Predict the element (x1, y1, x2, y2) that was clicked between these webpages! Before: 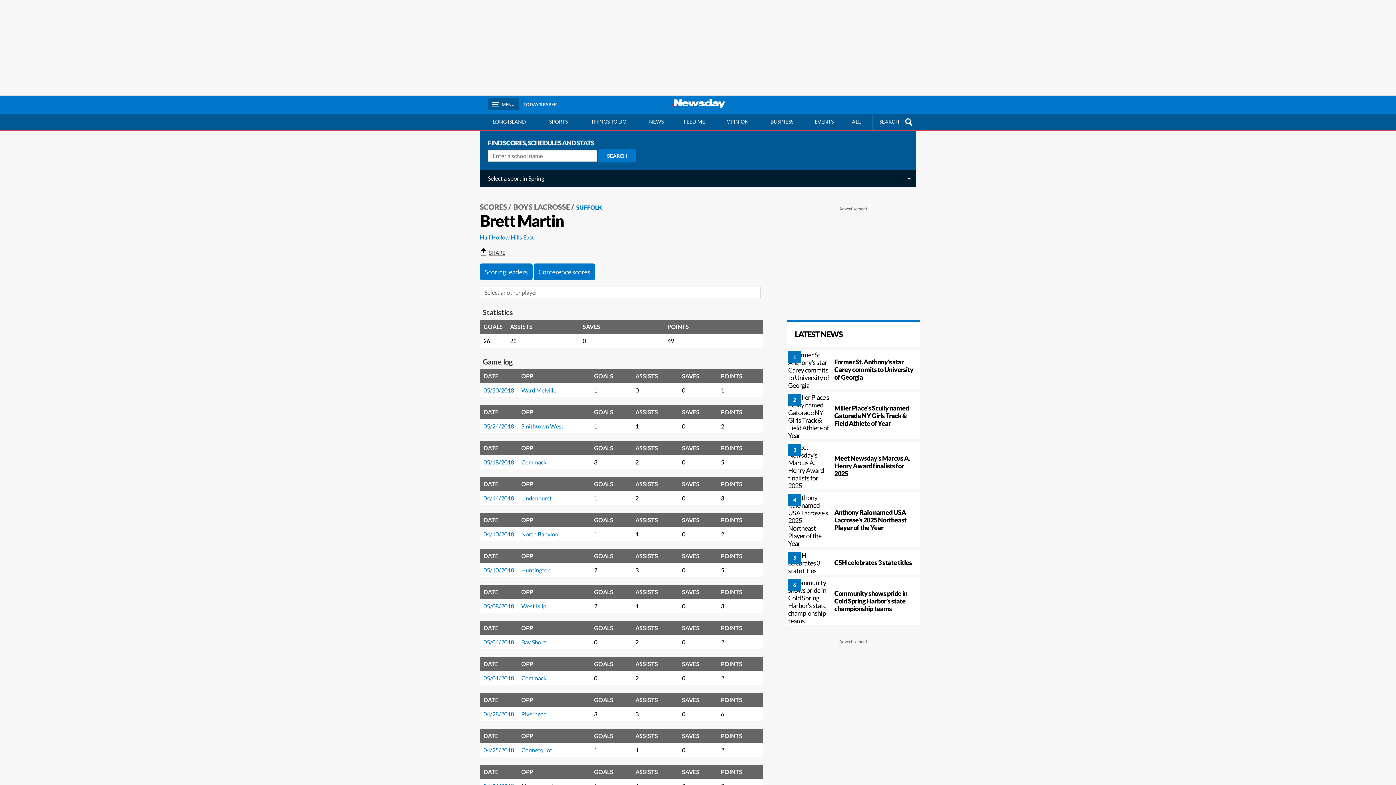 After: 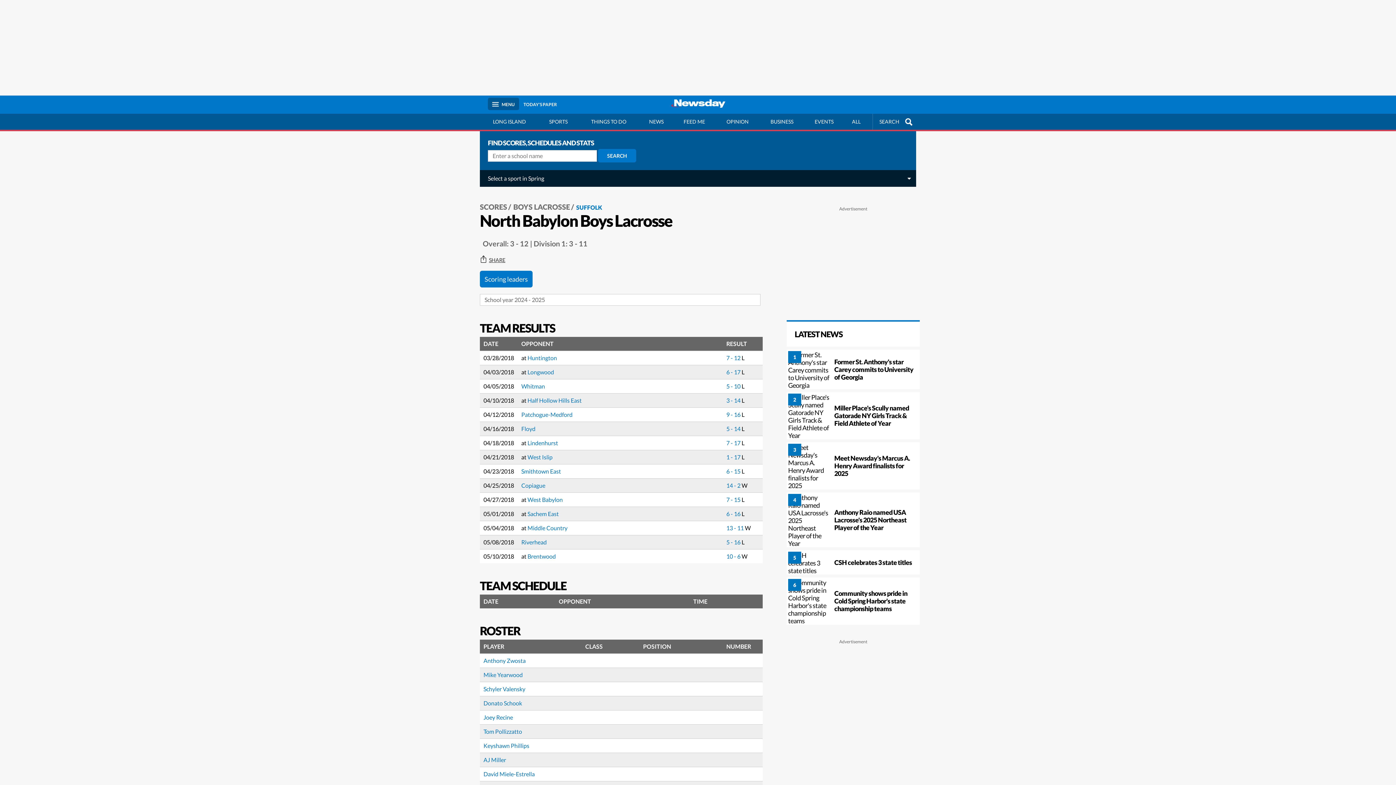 Action: bbox: (521, 530, 558, 537) label: North Babylon